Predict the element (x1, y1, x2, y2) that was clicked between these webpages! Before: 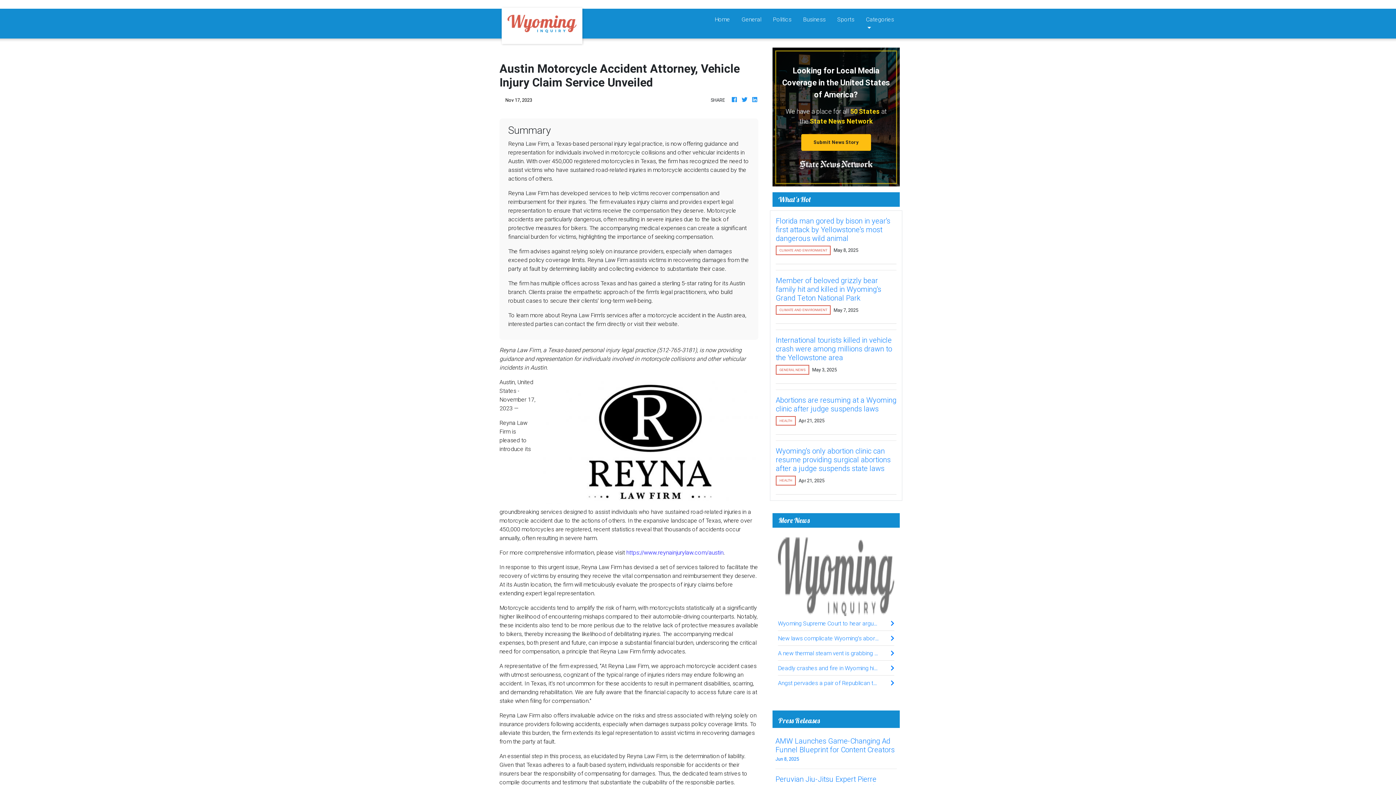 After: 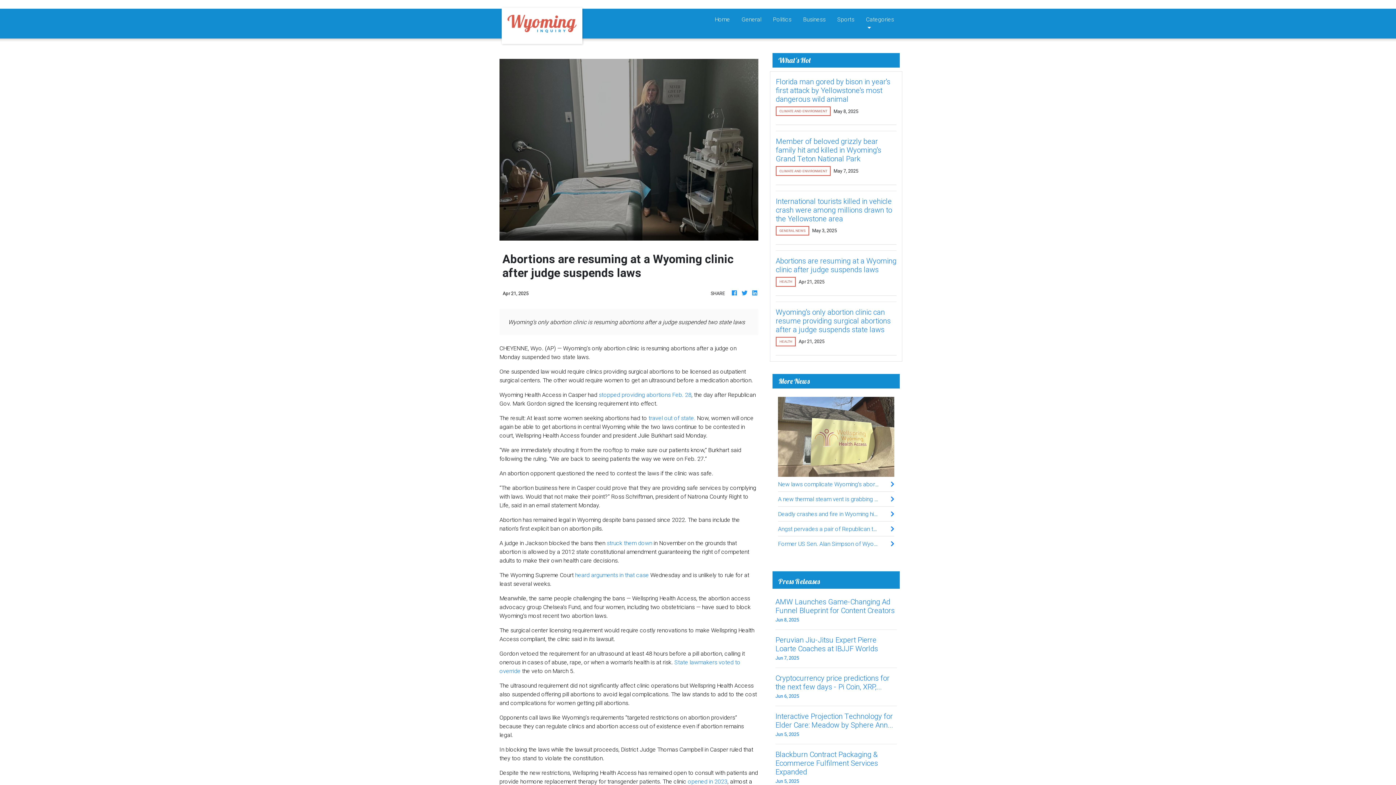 Action: label: Abortions are resuming at a Wyoming clinic after judge suspends laws bbox: (776, 395, 896, 413)